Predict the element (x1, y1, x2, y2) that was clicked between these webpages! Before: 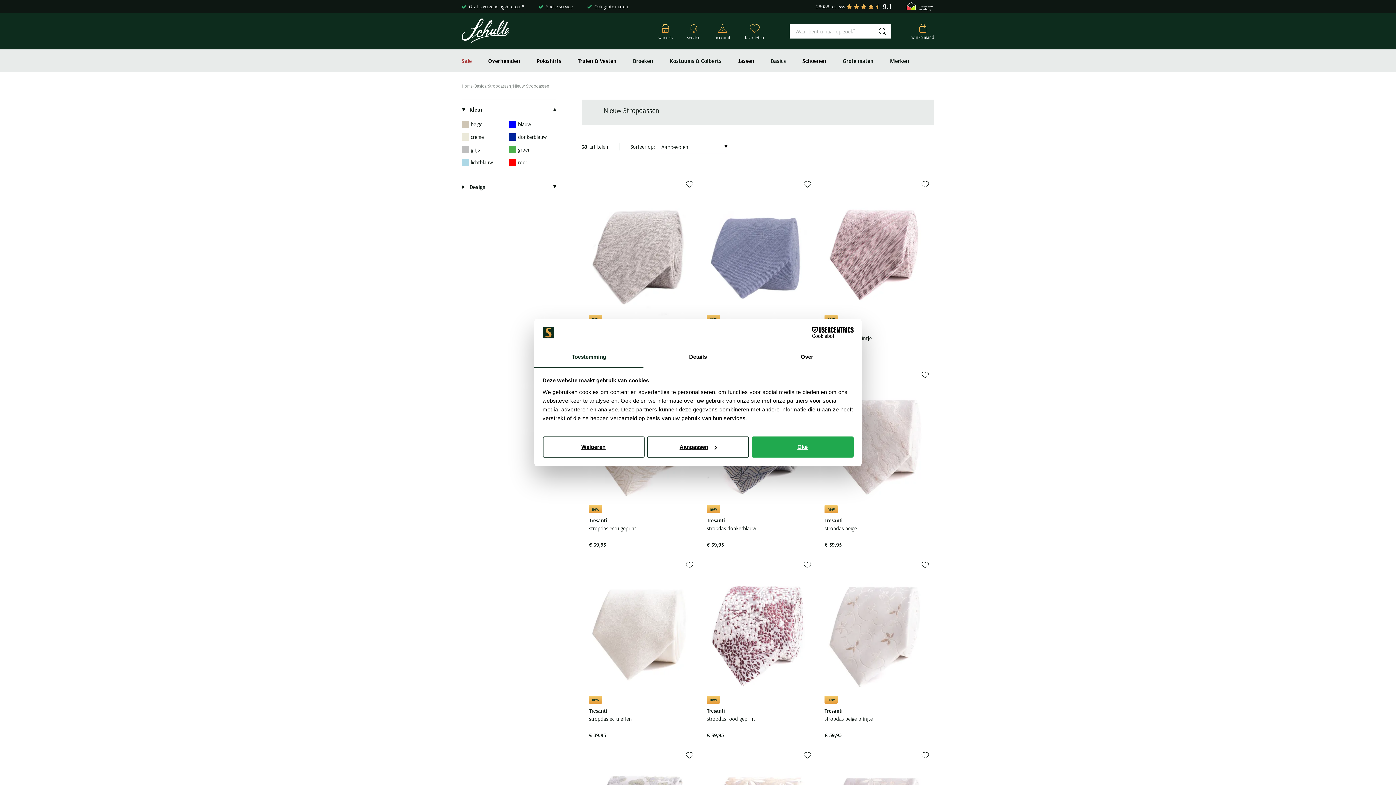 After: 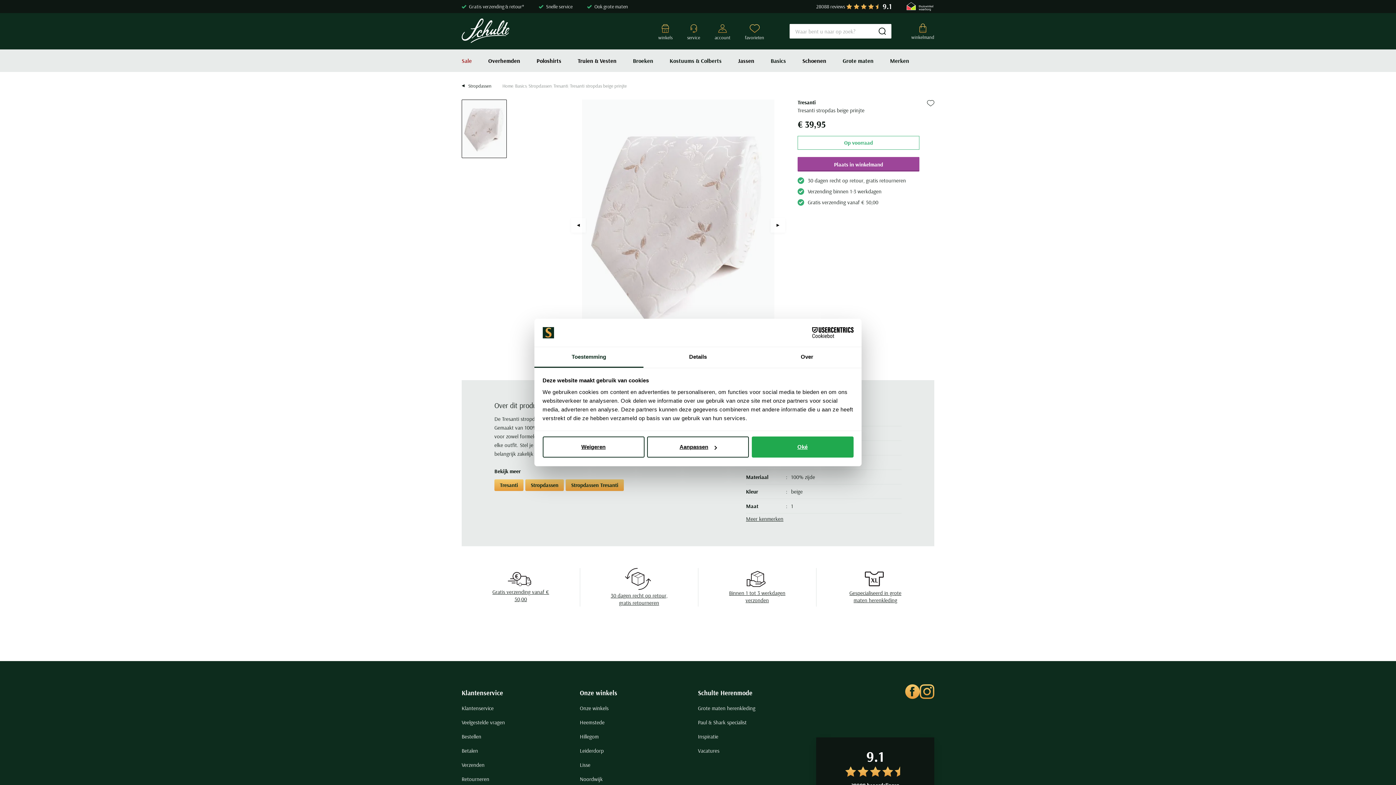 Action: bbox: (817, 556, 934, 743) label: Tresanti
stropdas beige prinjte
€ 39,95
new